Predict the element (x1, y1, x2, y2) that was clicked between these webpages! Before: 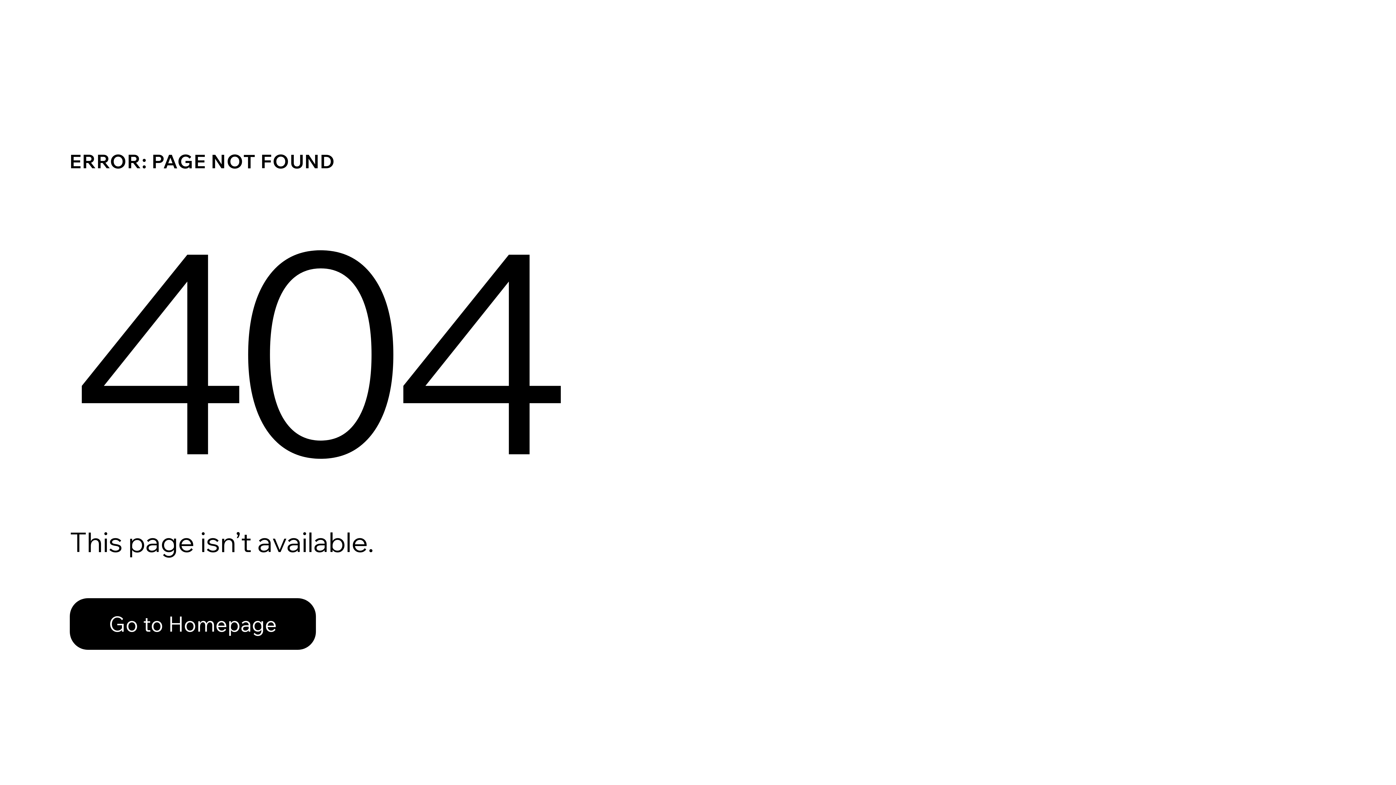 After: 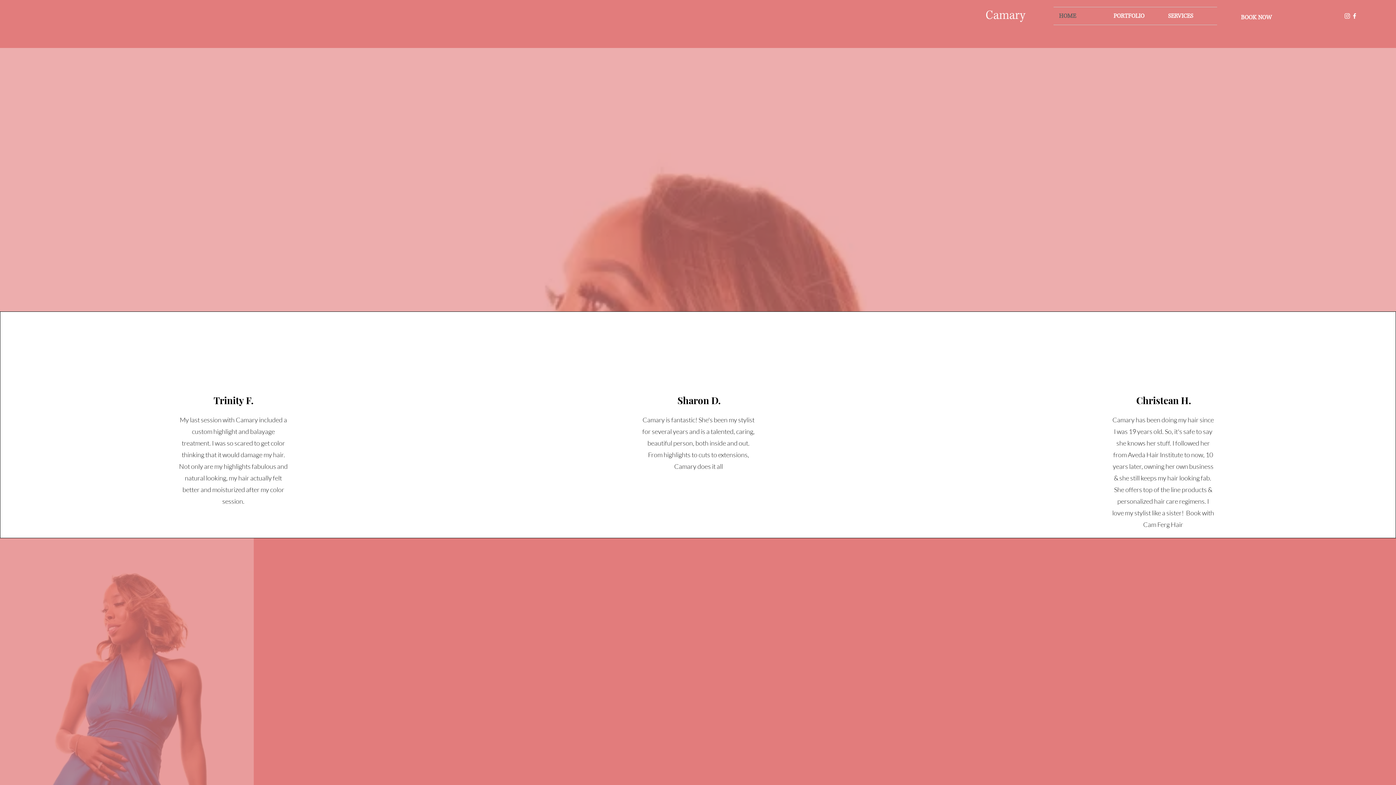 Action: bbox: (69, 598, 316, 650) label: Go to Homepage